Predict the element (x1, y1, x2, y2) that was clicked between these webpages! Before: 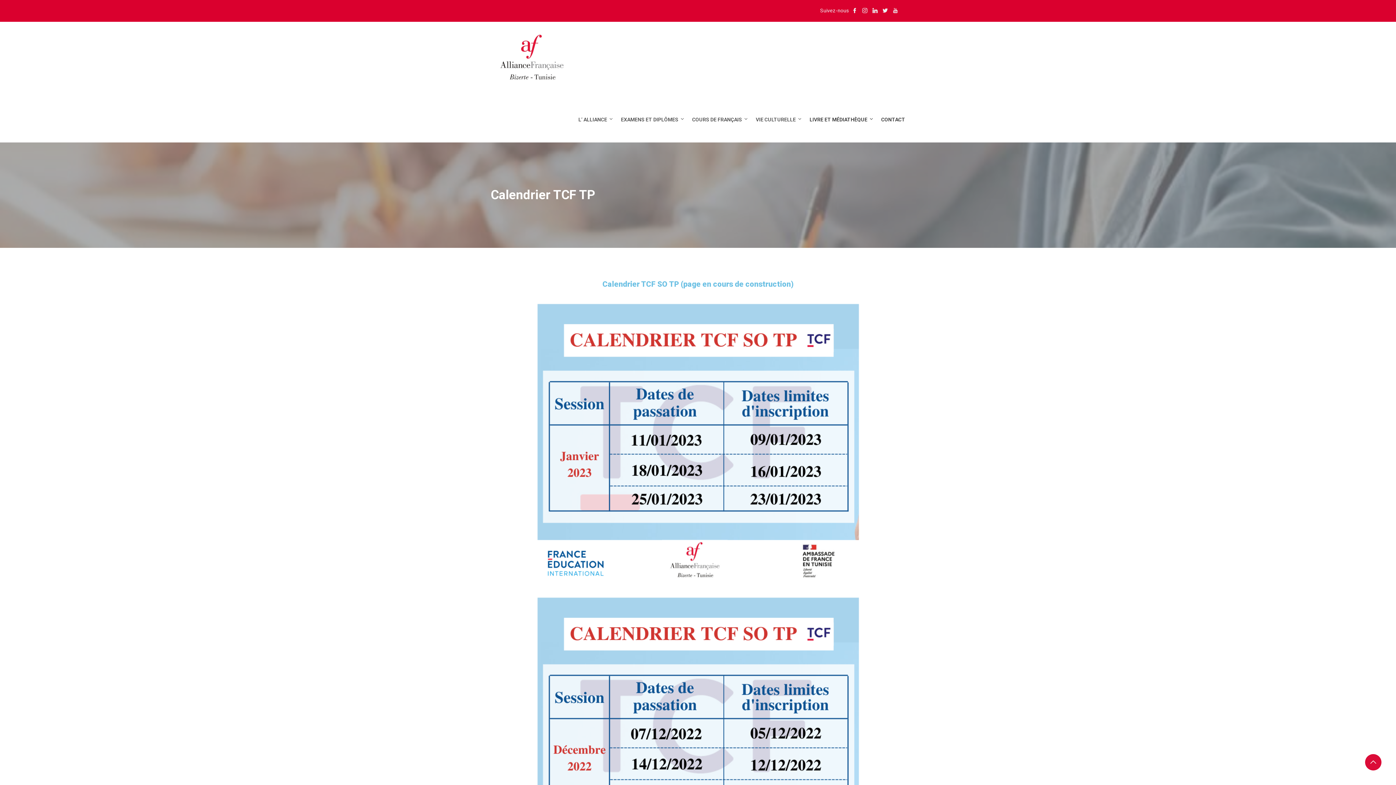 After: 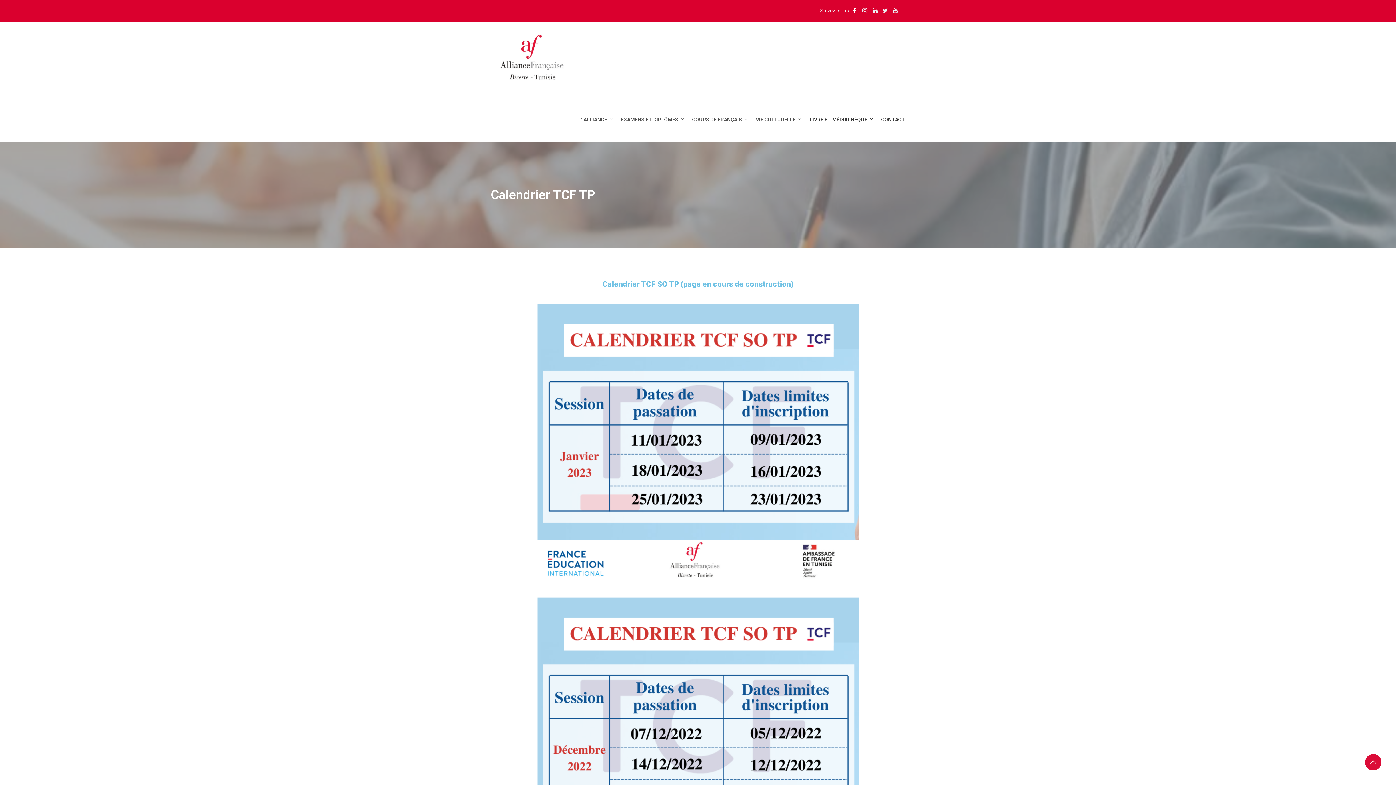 Action: bbox: (852, 8, 857, 14)